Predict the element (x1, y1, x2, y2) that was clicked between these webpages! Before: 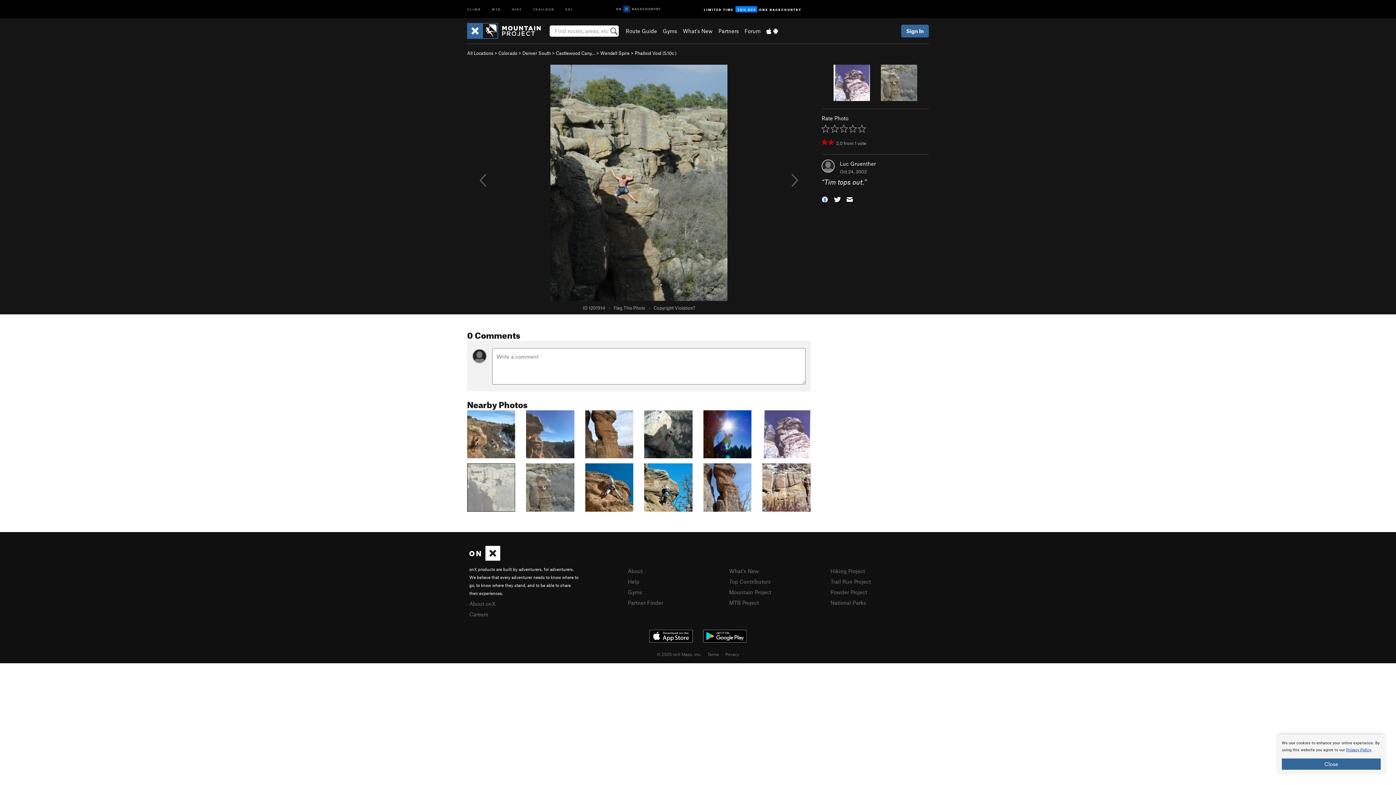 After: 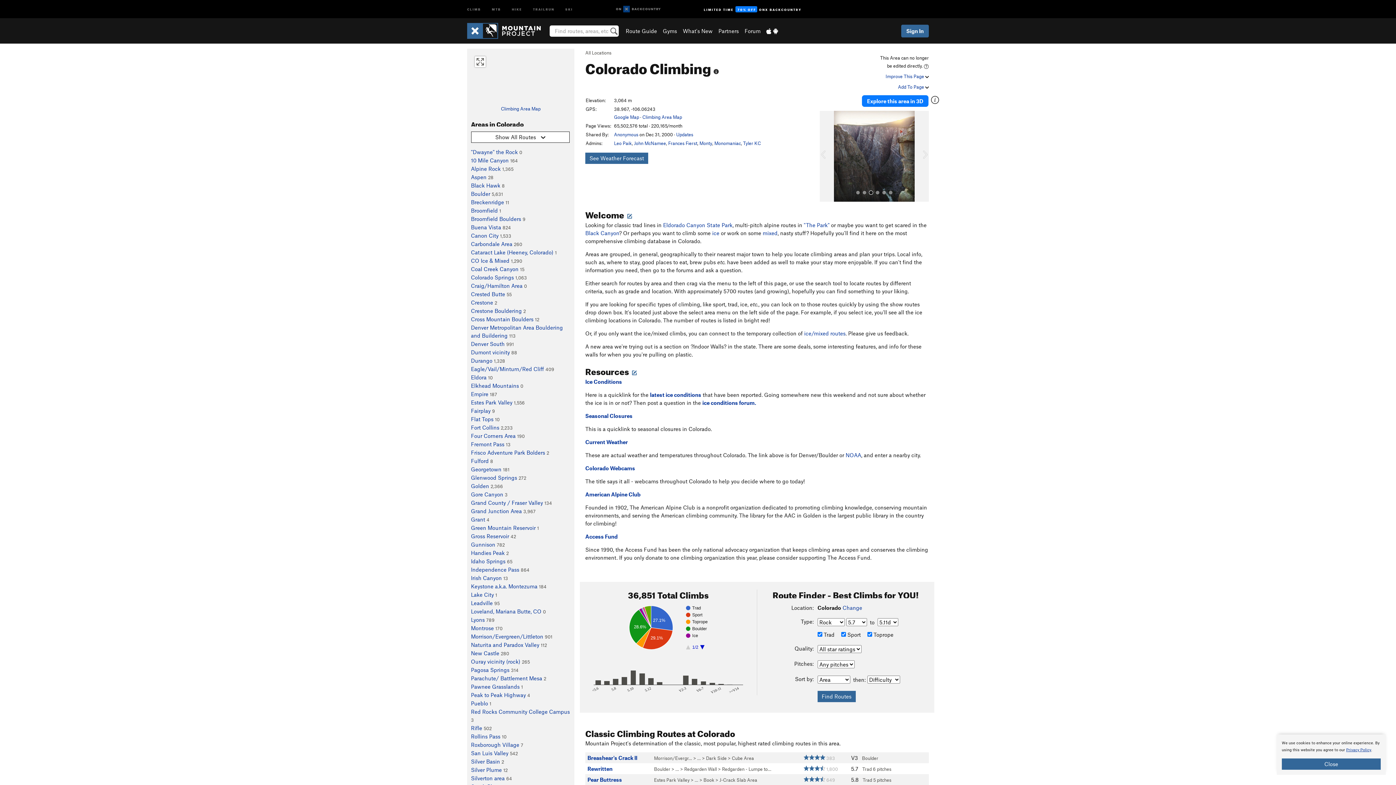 Action: label: Colorado bbox: (498, 50, 517, 56)